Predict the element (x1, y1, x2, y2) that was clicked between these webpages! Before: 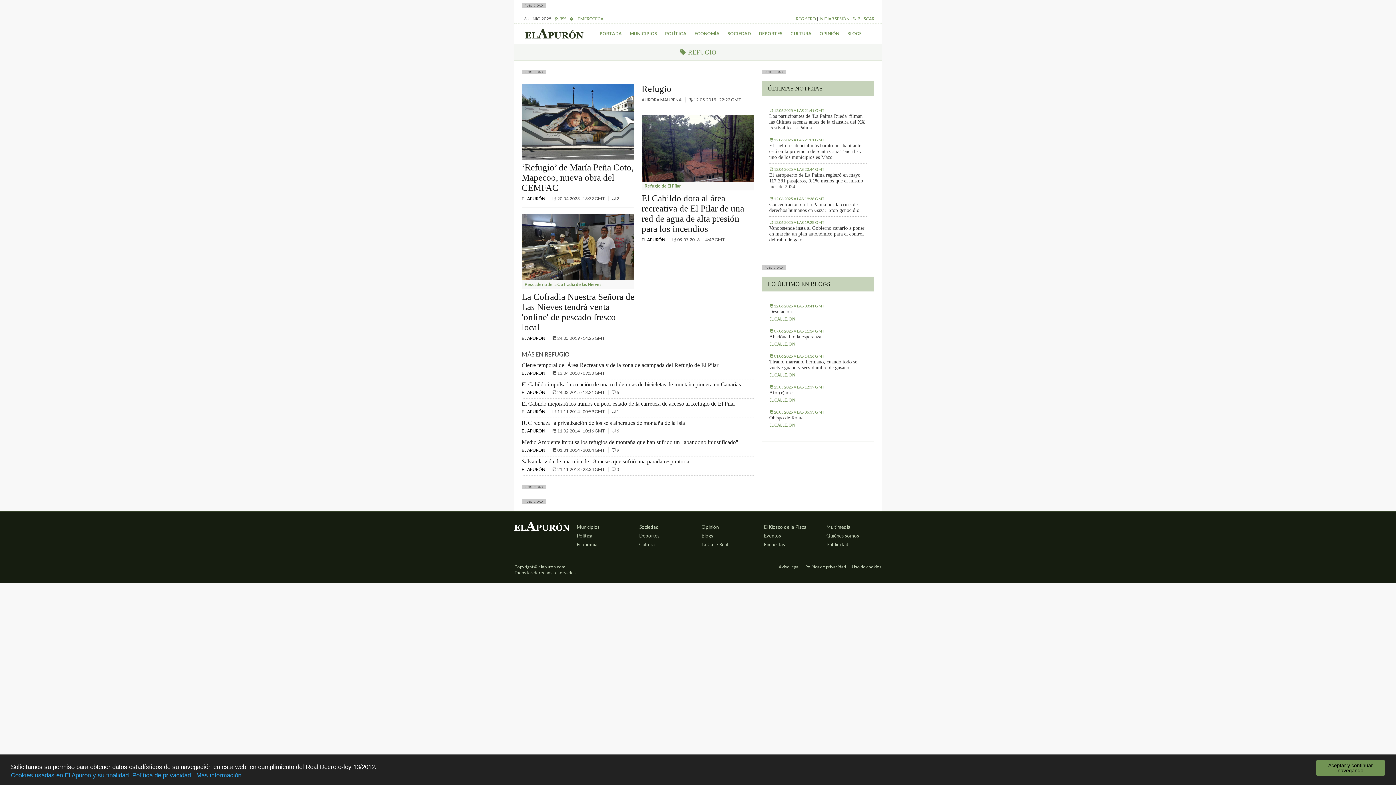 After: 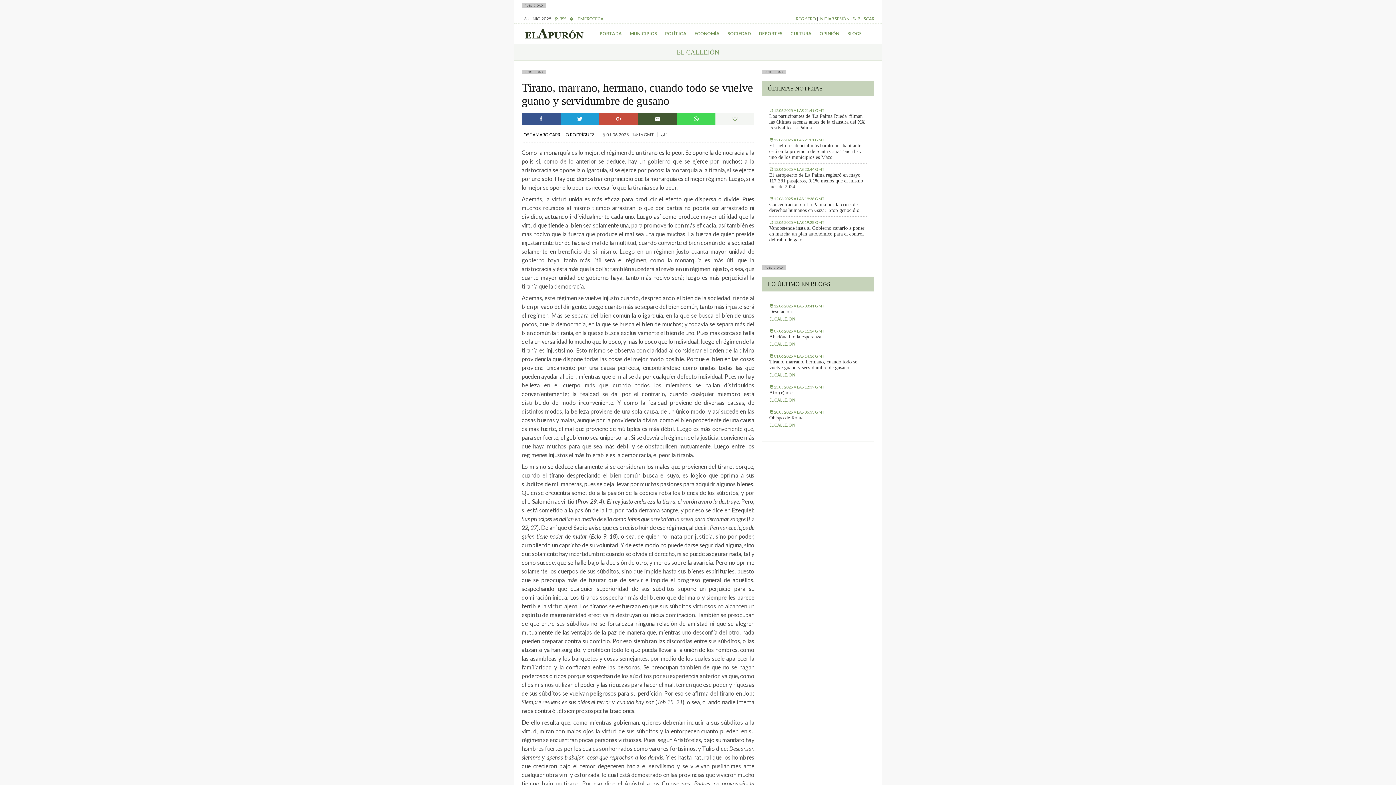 Action: label: Tirano, marrano, hermano, cuando todo se vuelve guano y servidumbre de gusano bbox: (769, 359, 866, 370)